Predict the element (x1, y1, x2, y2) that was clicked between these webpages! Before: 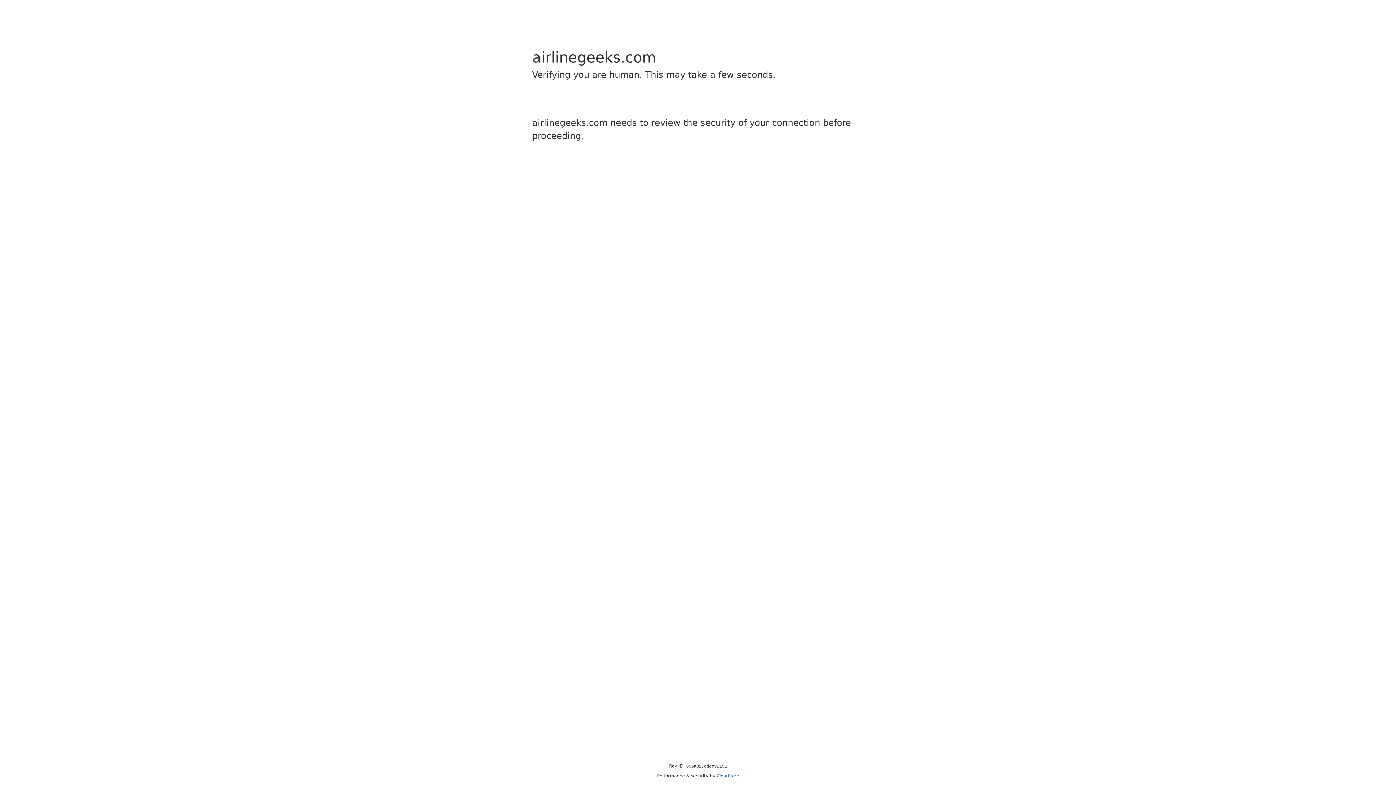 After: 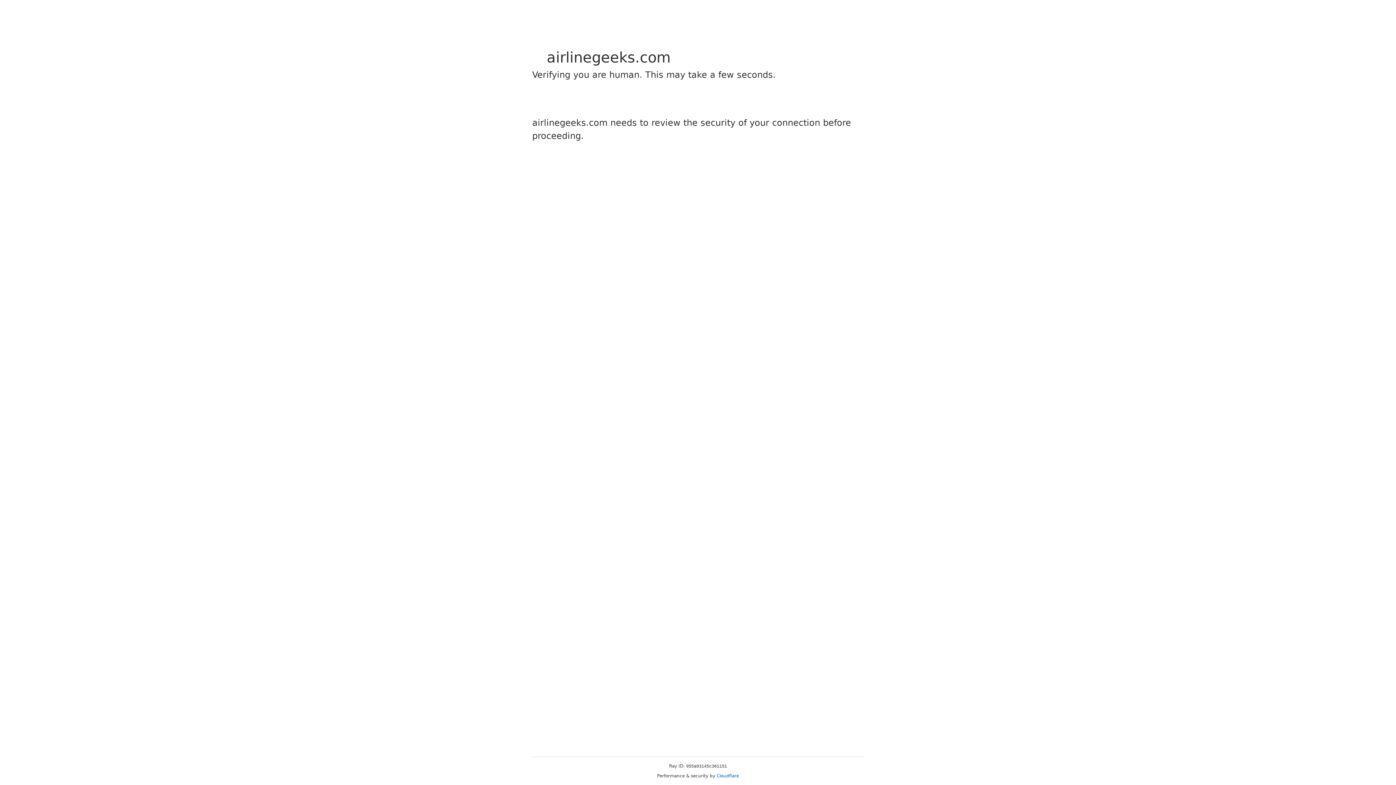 Action: label: Cloudflare bbox: (716, 773, 739, 778)